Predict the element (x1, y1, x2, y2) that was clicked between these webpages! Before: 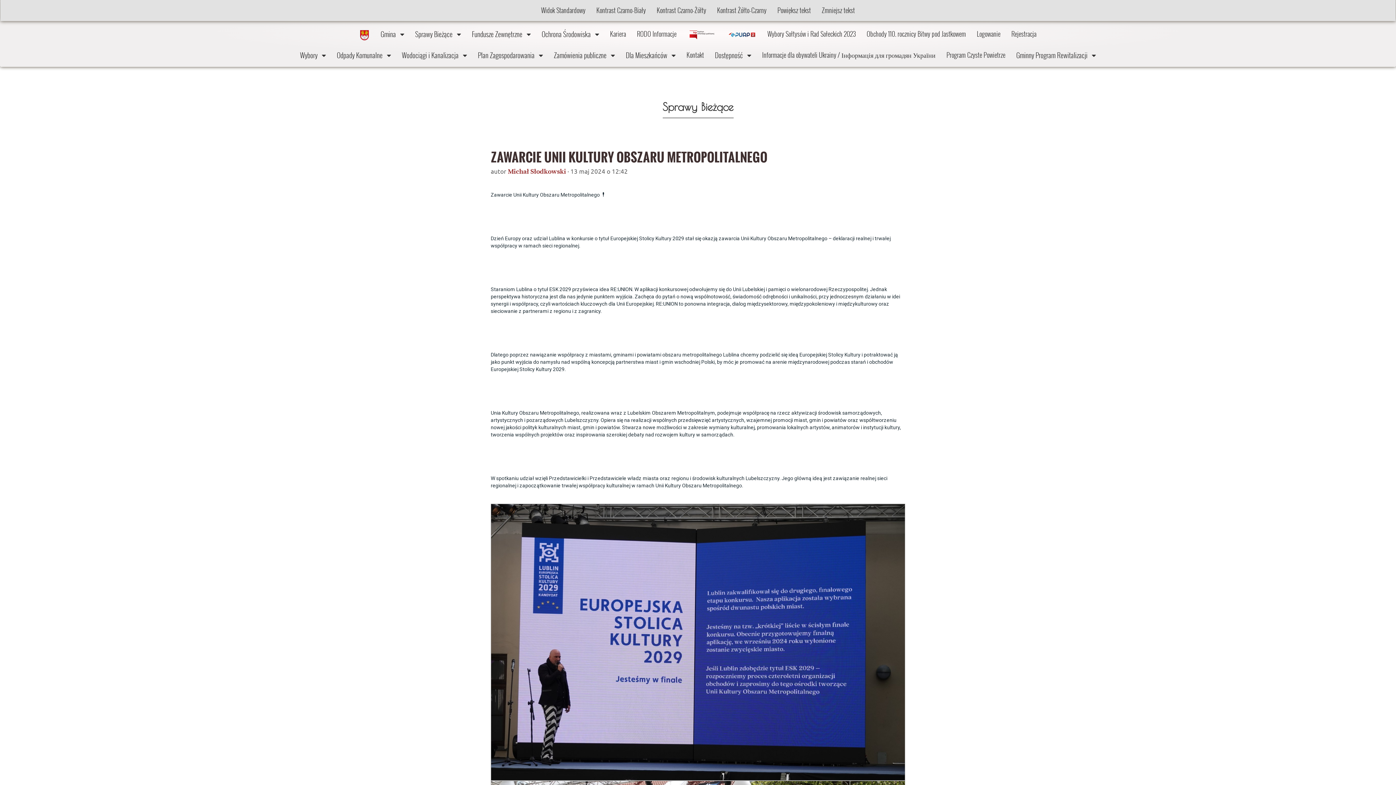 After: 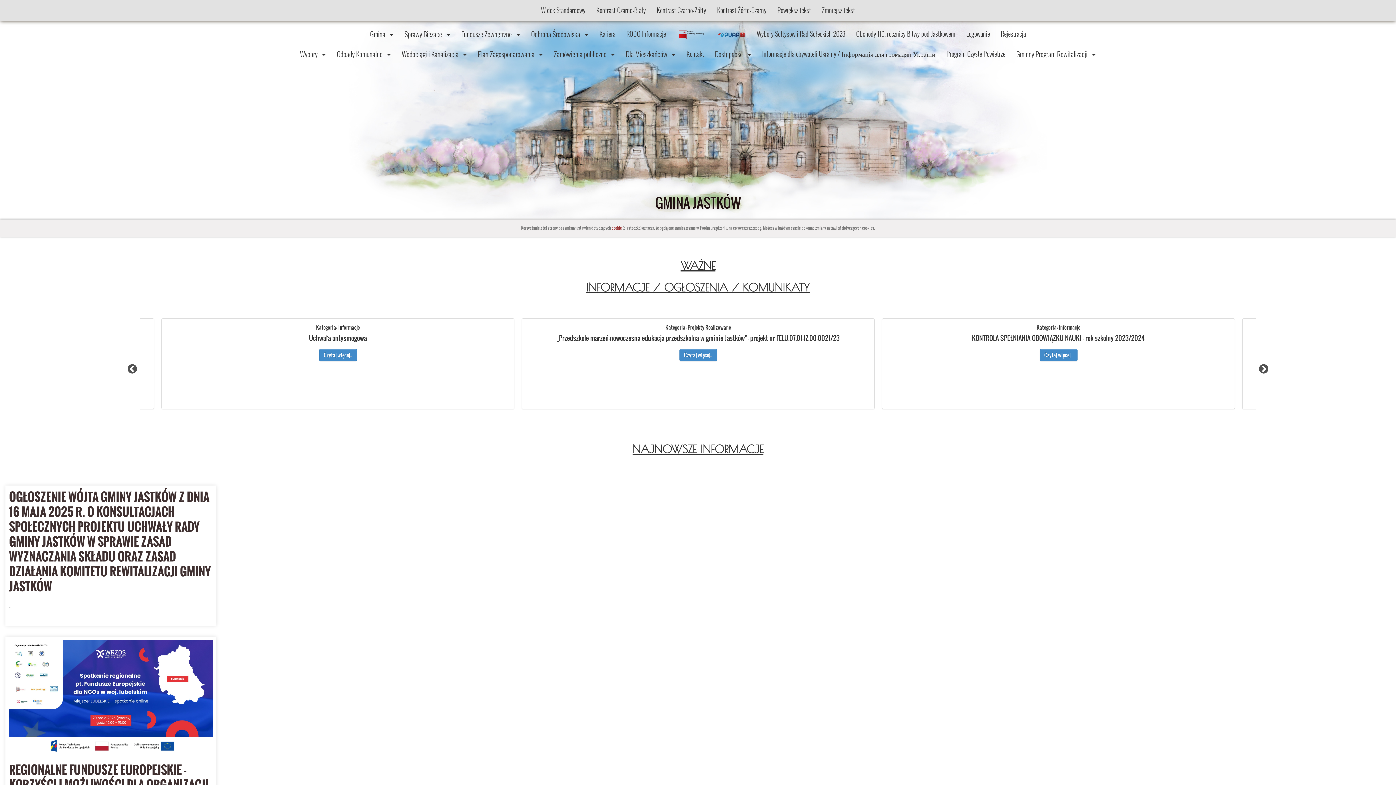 Action: bbox: (354, 24, 375, 45)